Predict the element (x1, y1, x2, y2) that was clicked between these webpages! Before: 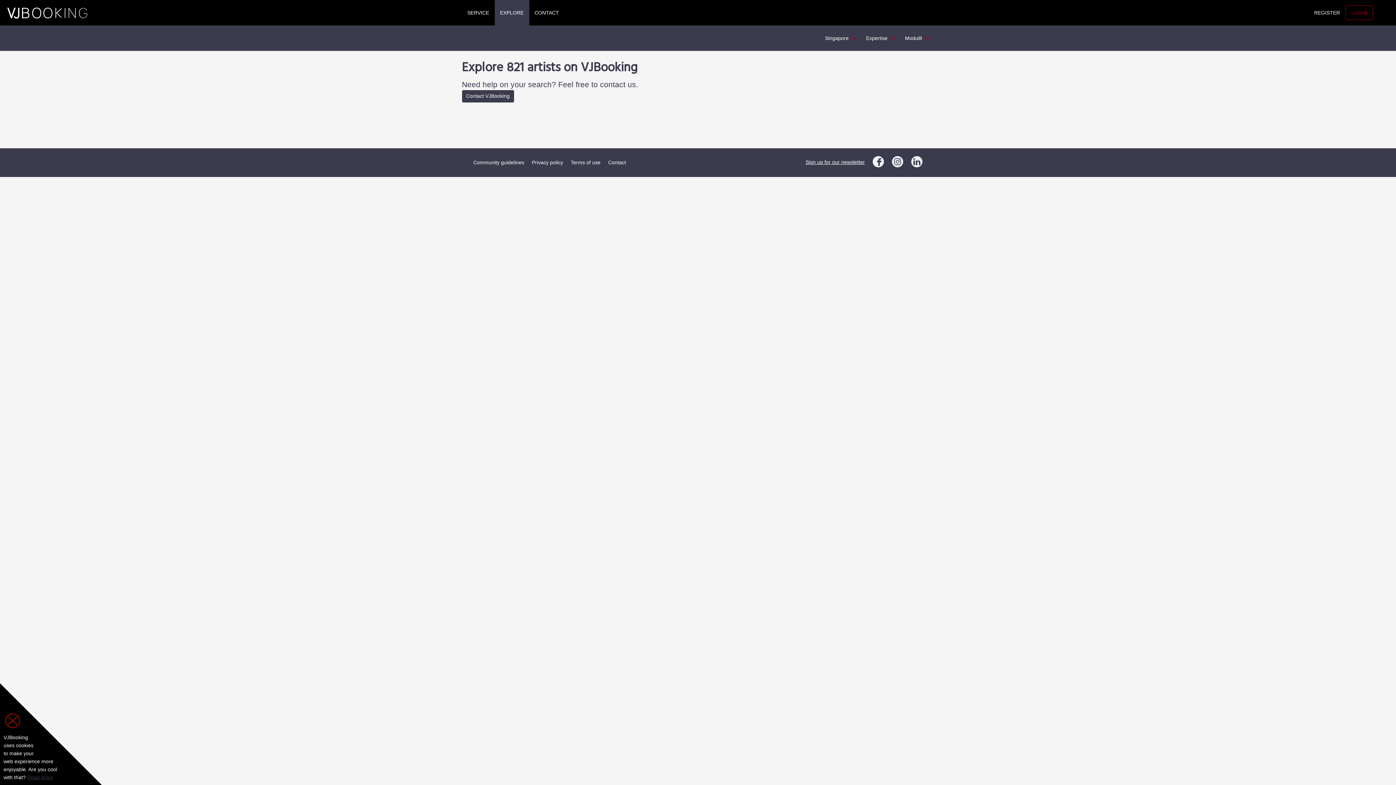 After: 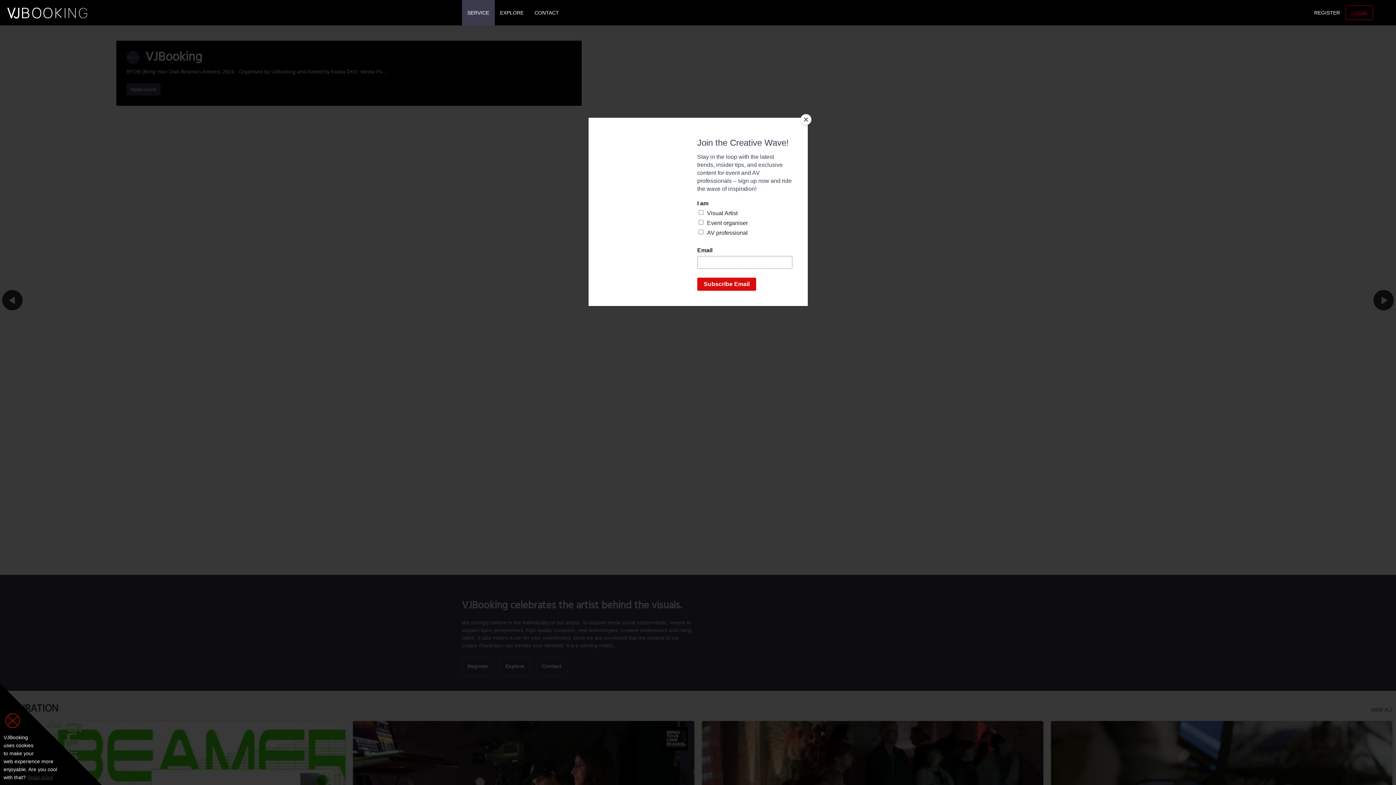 Action: bbox: (7, 0, 87, 25)